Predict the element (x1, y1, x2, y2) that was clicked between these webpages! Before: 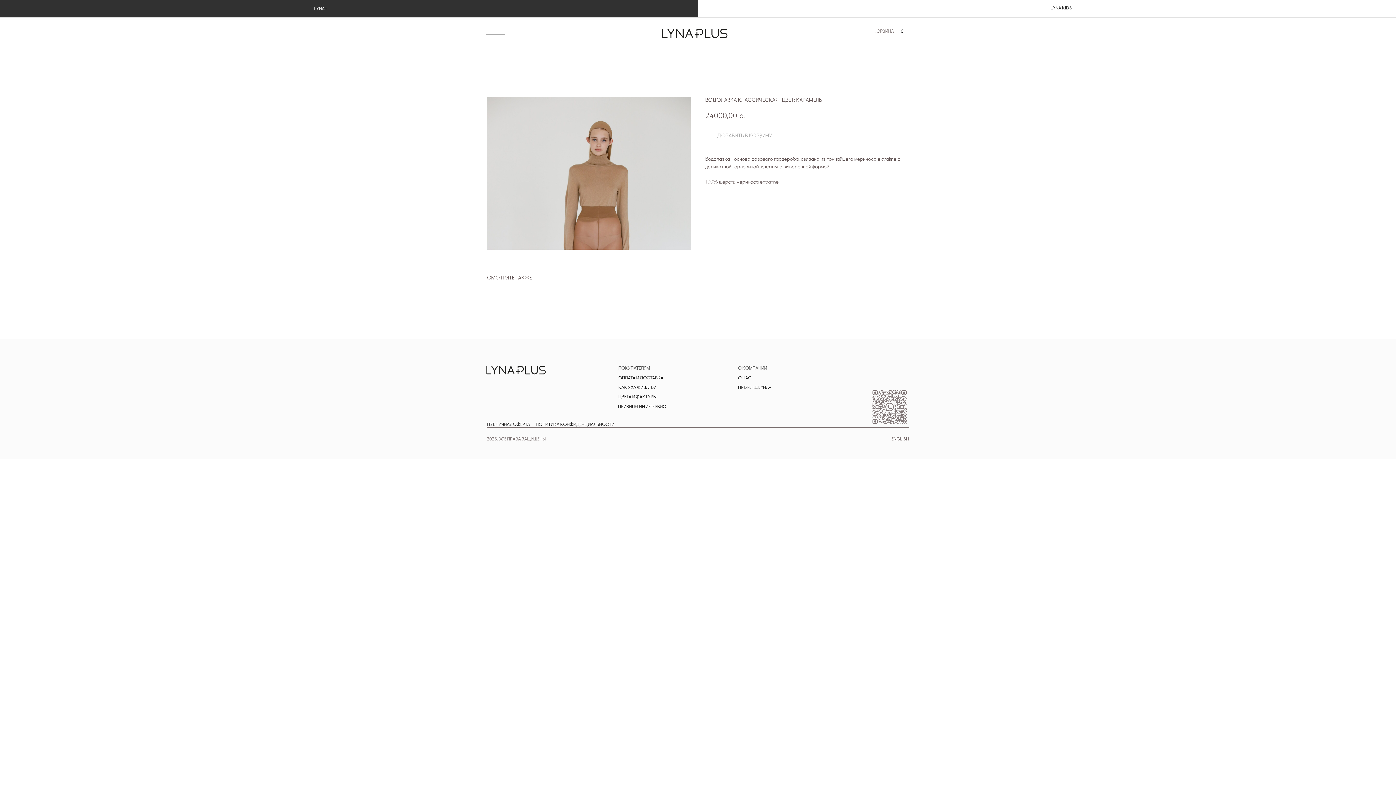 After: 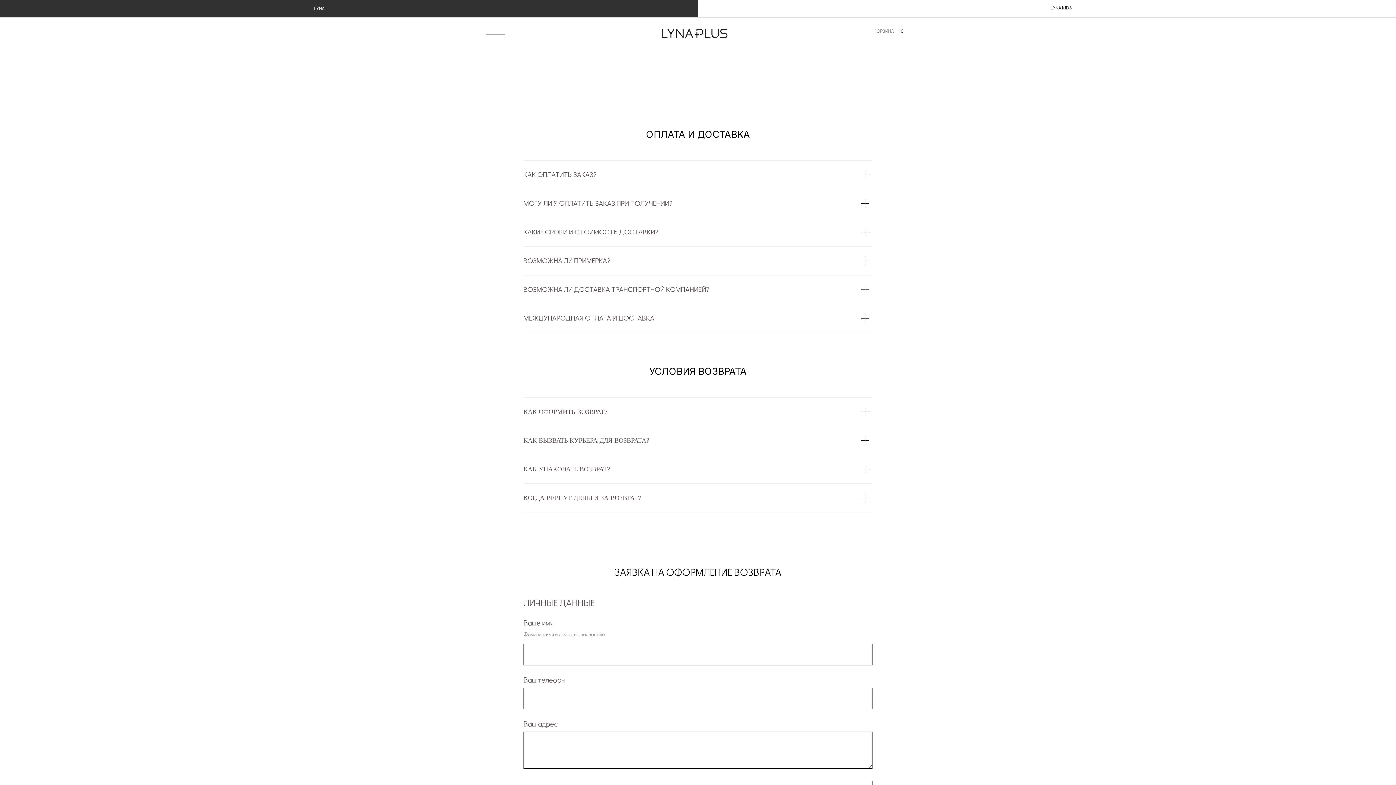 Action: label: ОПЛАТА И ДОСТАВКА bbox: (618, 375, 663, 380)